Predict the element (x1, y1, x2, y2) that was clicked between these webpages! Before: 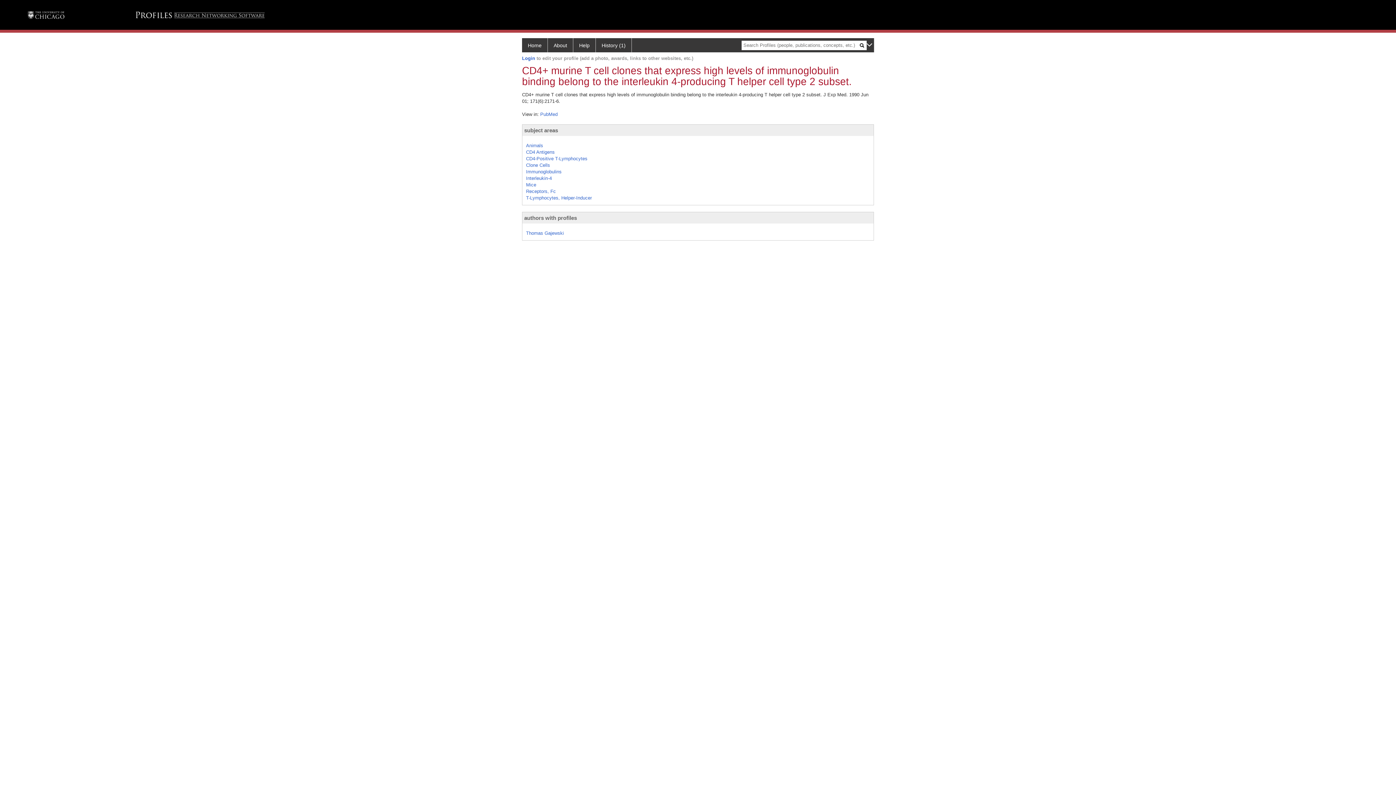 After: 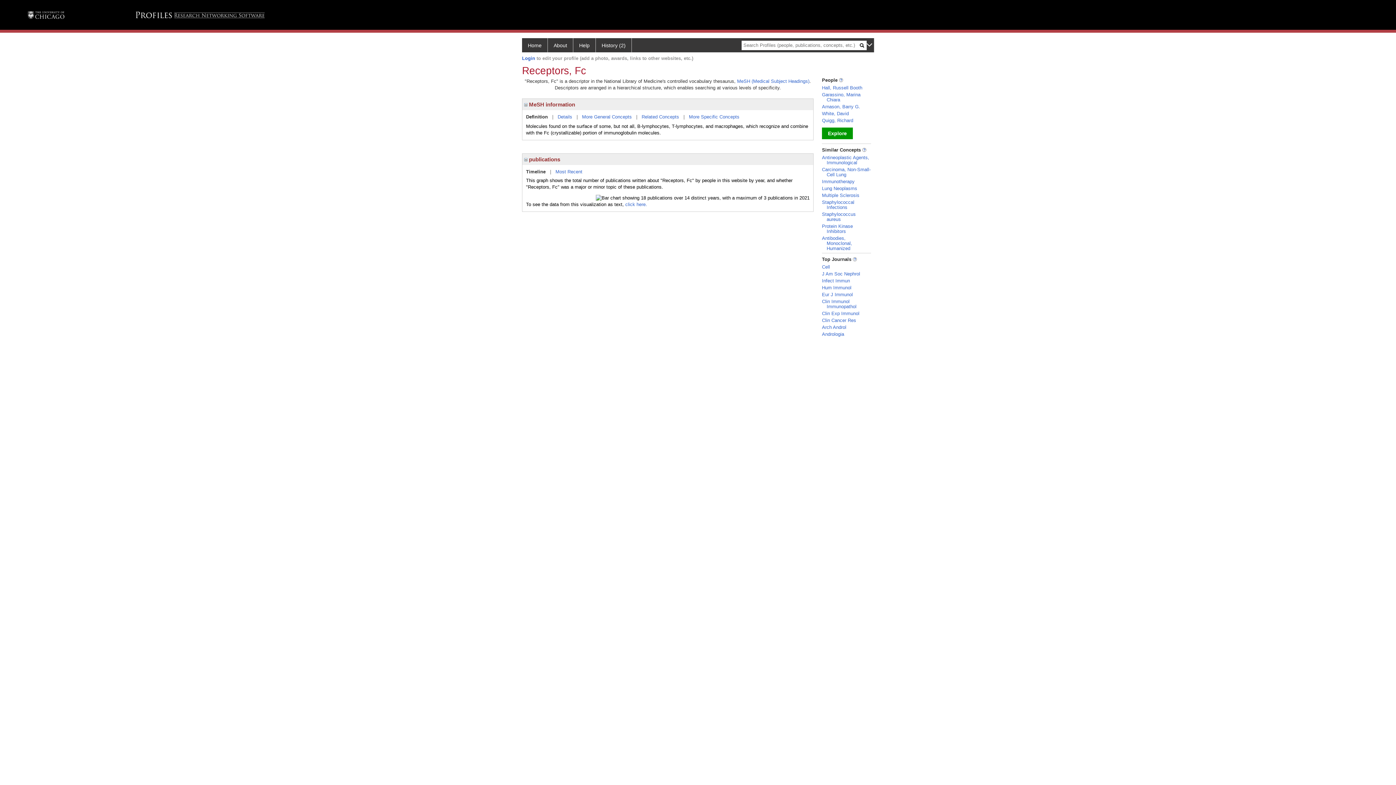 Action: bbox: (526, 188, 556, 194) label: Receptors, Fc